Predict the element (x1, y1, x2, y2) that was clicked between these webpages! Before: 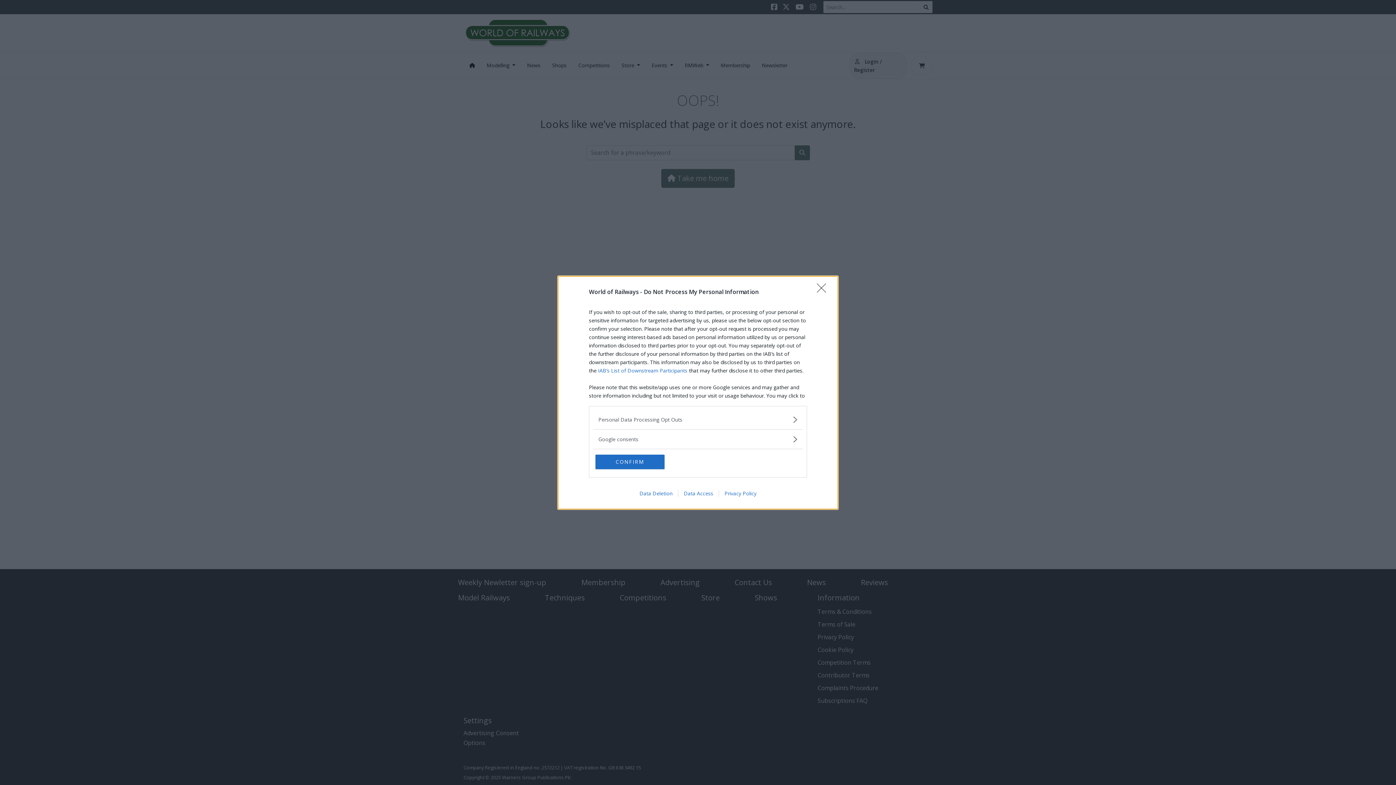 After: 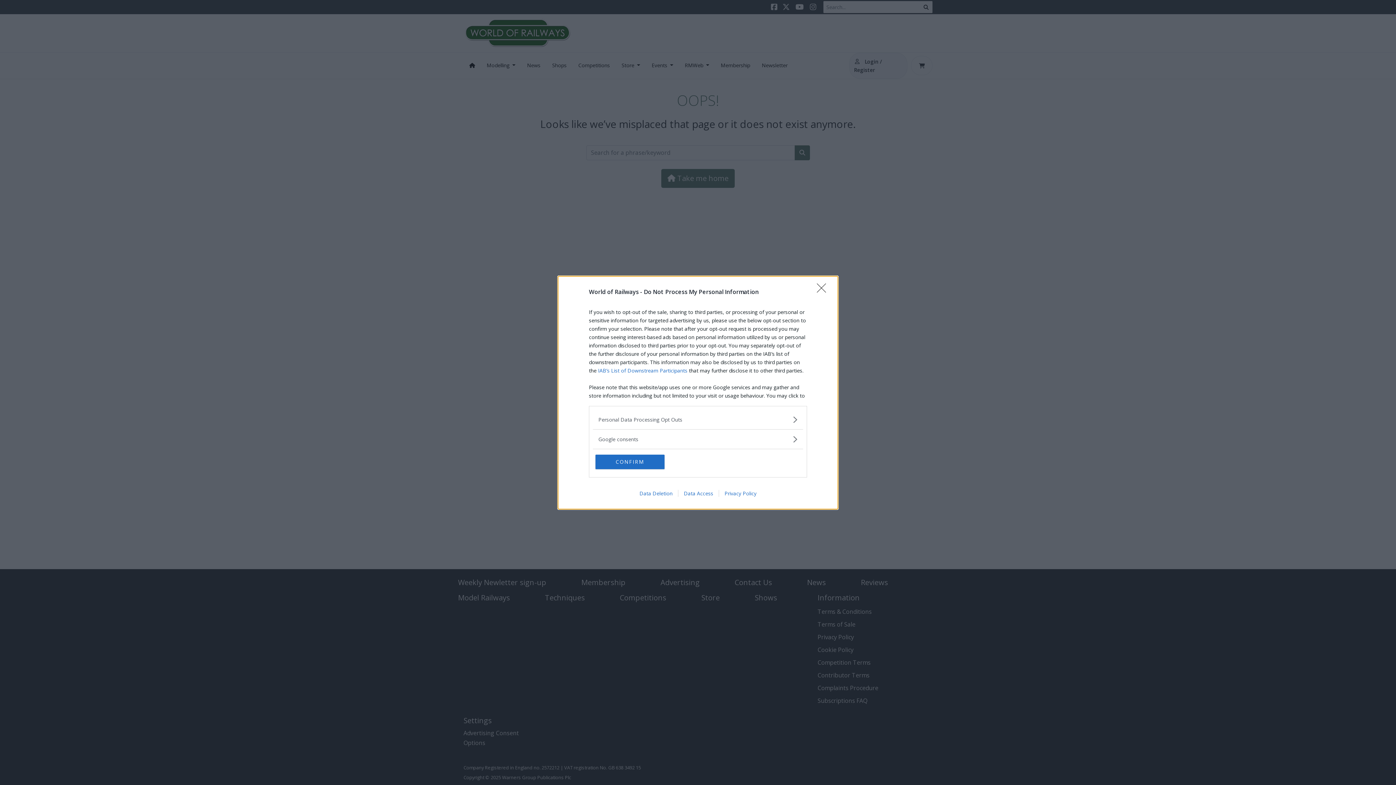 Action: bbox: (678, 490, 718, 496) label: Data Access